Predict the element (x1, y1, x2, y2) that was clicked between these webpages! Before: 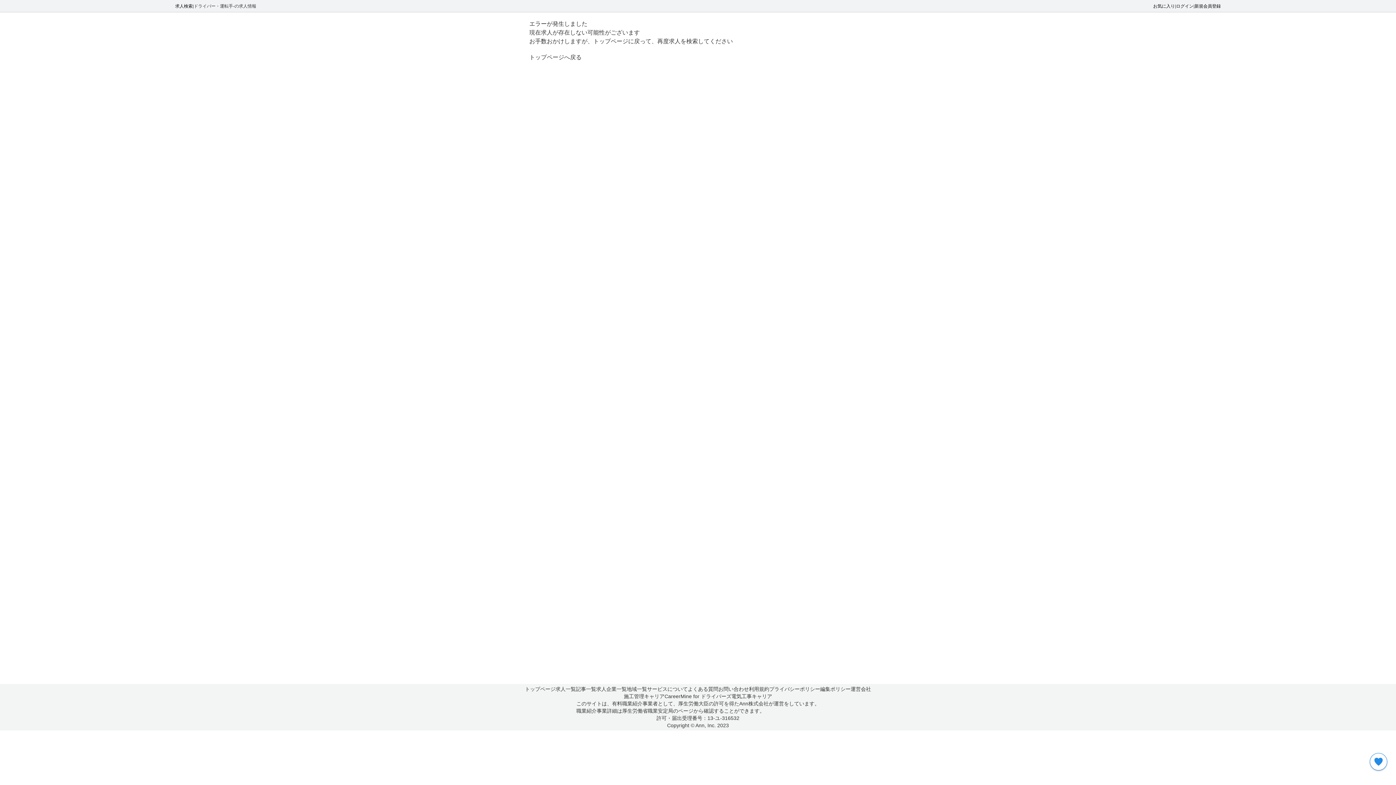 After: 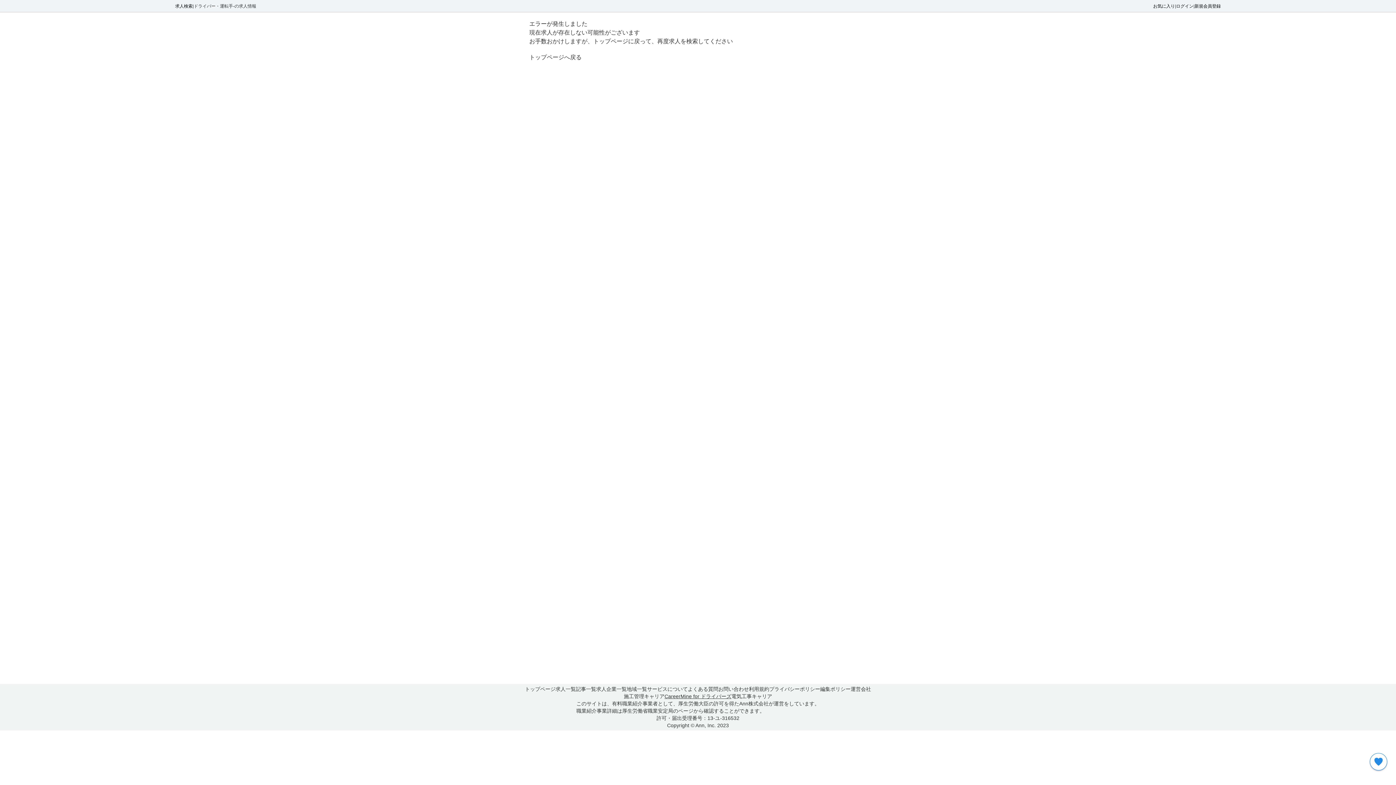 Action: label: CareerMine for ドライバーズ bbox: (664, 693, 731, 700)